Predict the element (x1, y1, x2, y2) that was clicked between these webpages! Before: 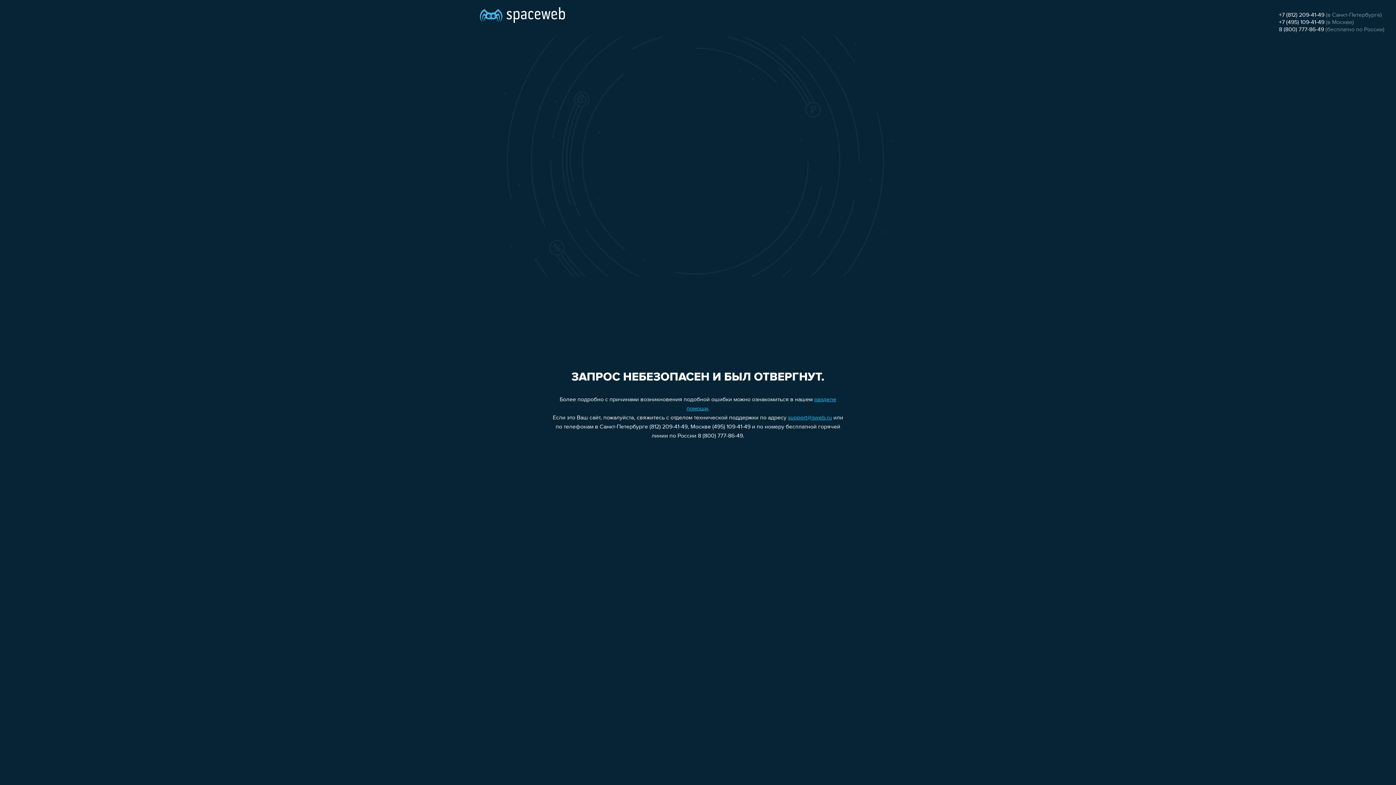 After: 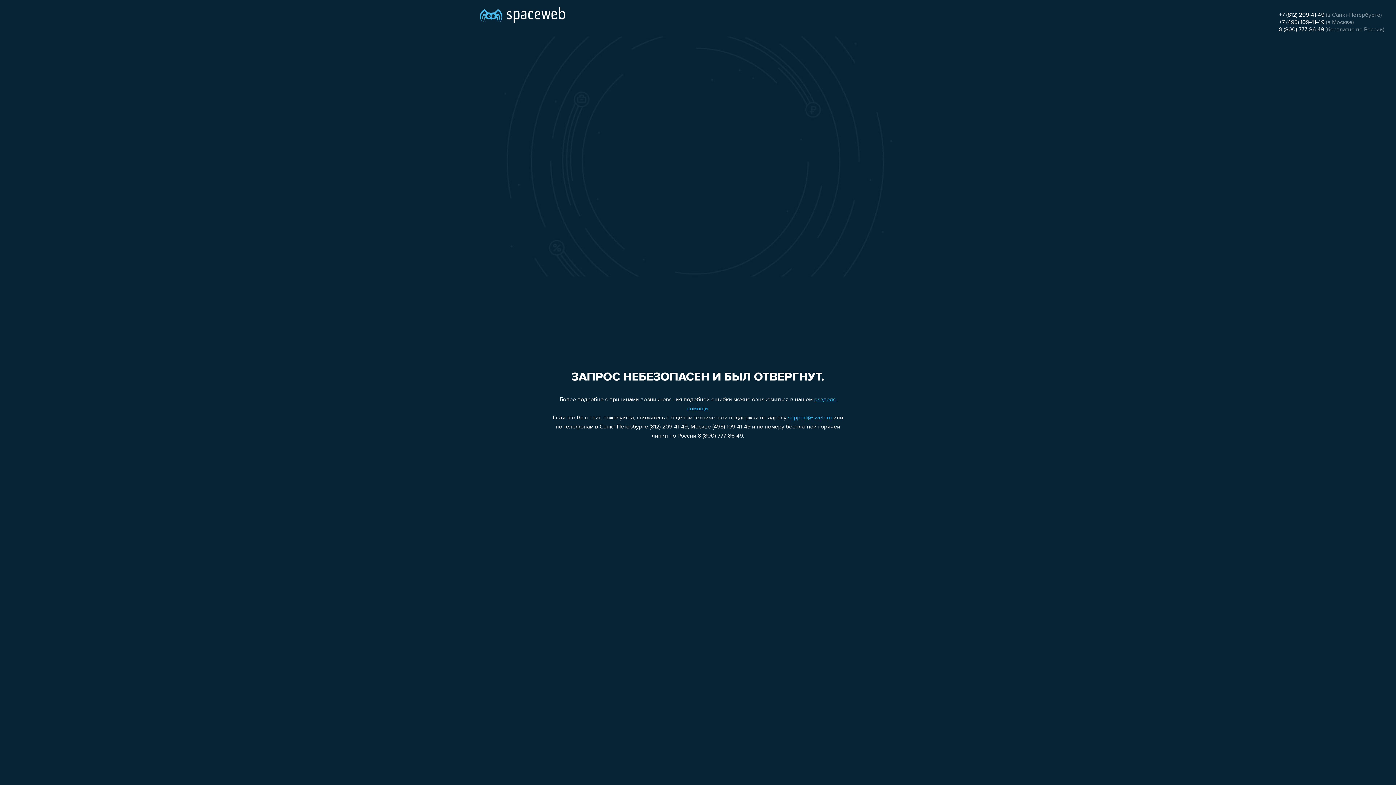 Action: bbox: (1279, 19, 1324, 25) label: +7 (495) 109-41-49